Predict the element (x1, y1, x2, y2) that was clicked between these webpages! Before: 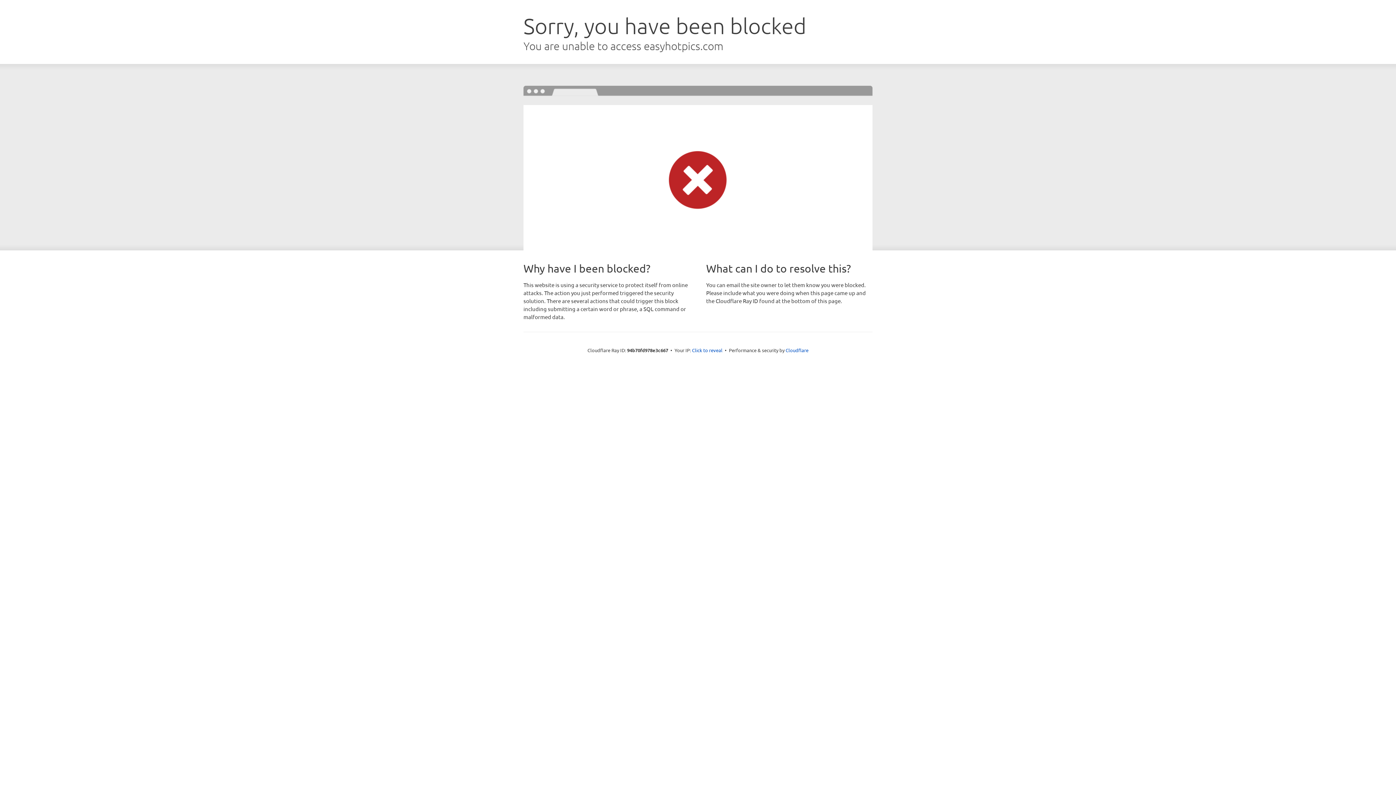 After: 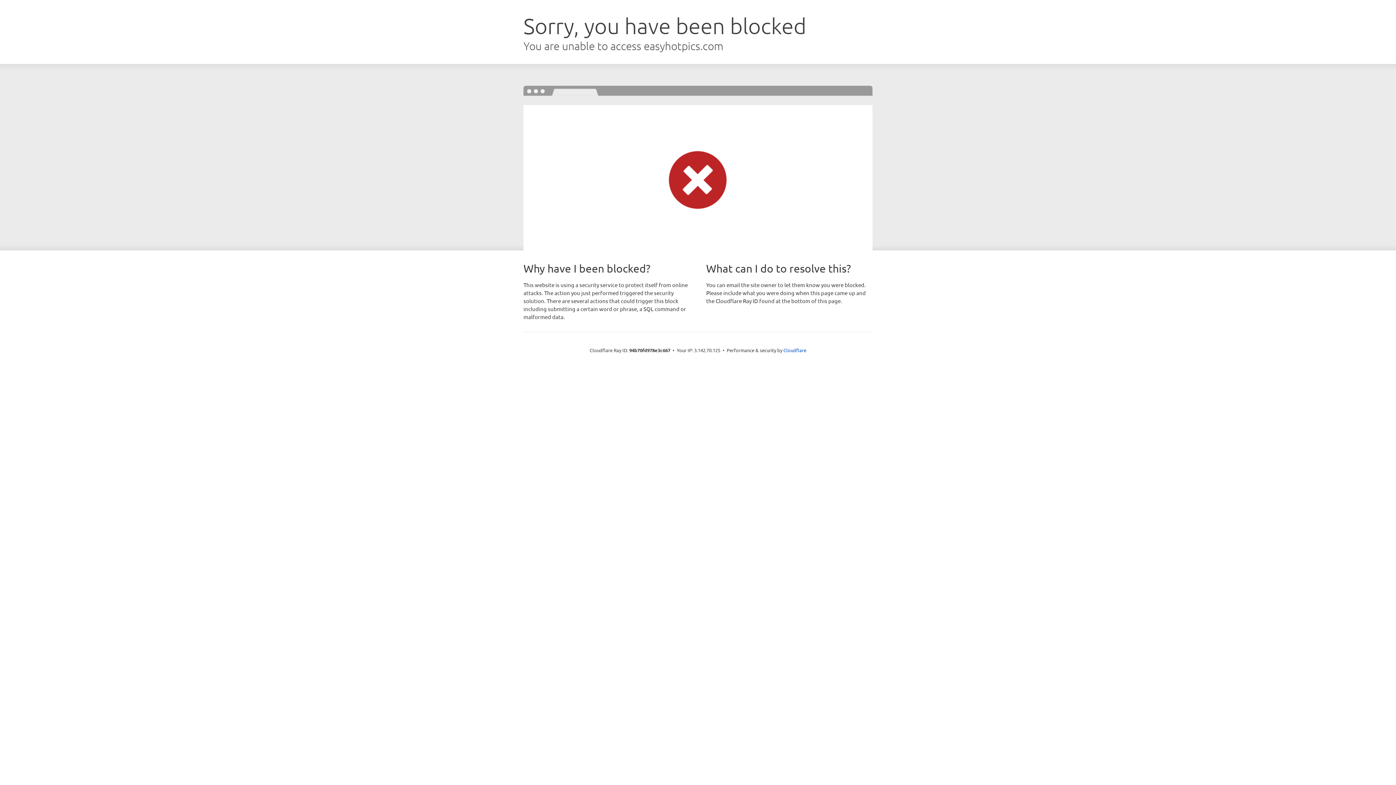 Action: bbox: (692, 346, 722, 353) label: Click to reveal